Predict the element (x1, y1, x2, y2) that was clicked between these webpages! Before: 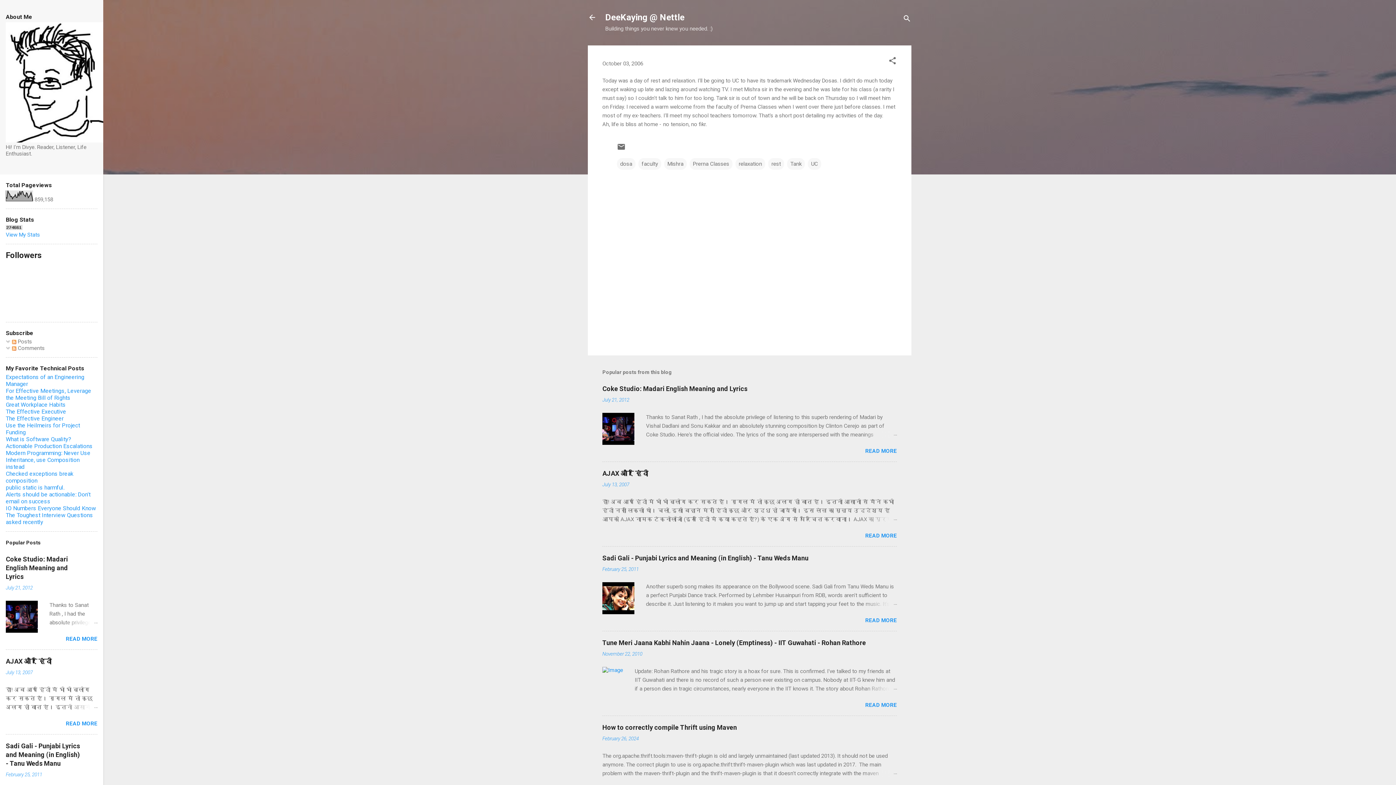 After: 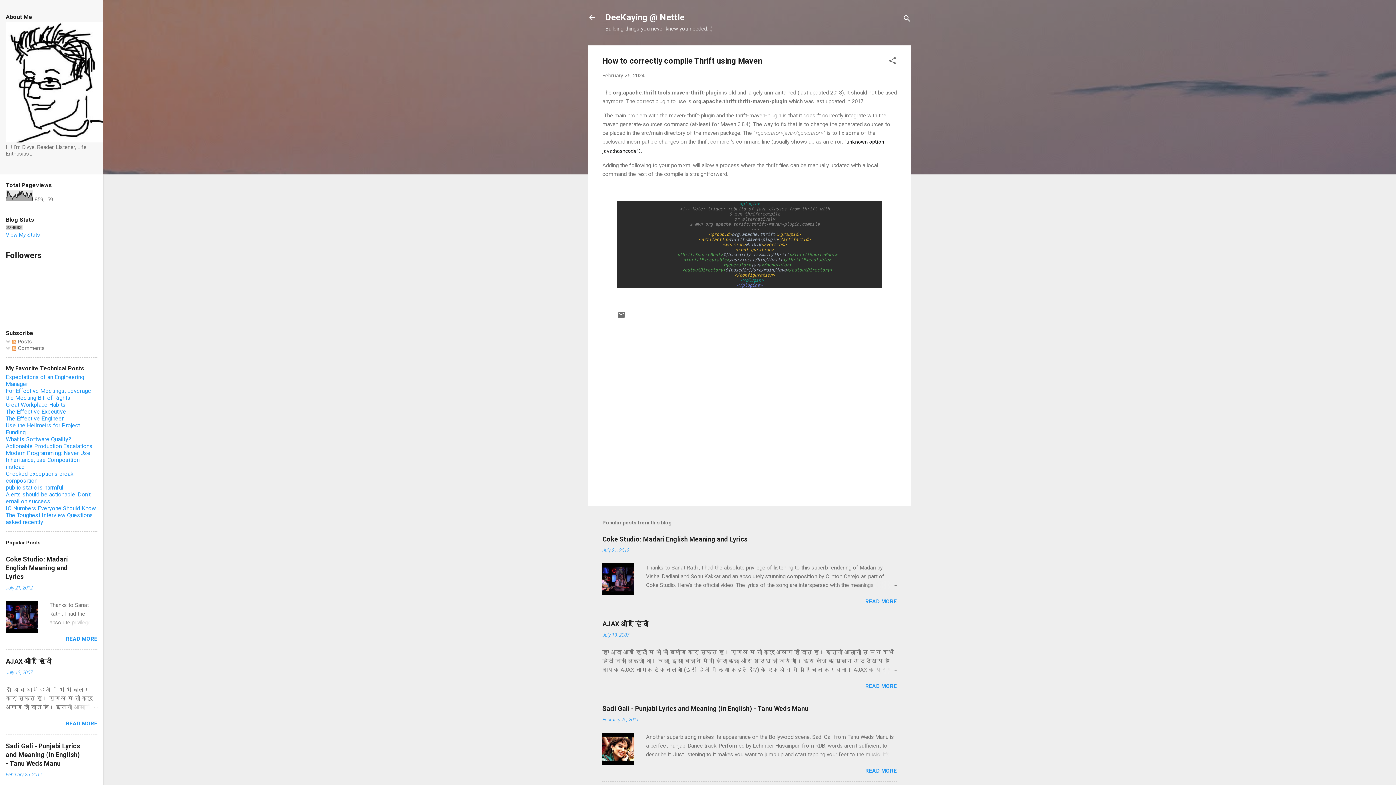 Action: label: February 26, 2024 bbox: (602, 736, 638, 741)